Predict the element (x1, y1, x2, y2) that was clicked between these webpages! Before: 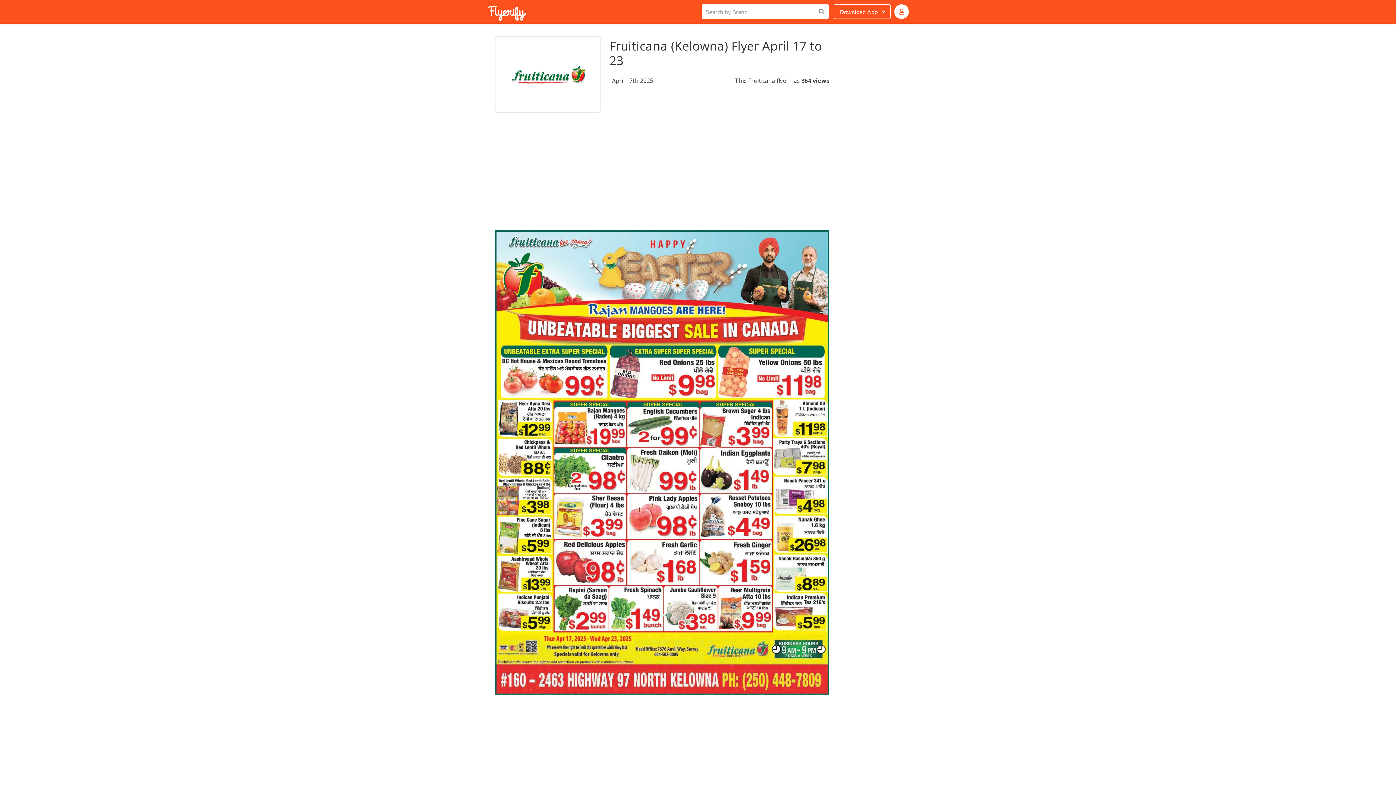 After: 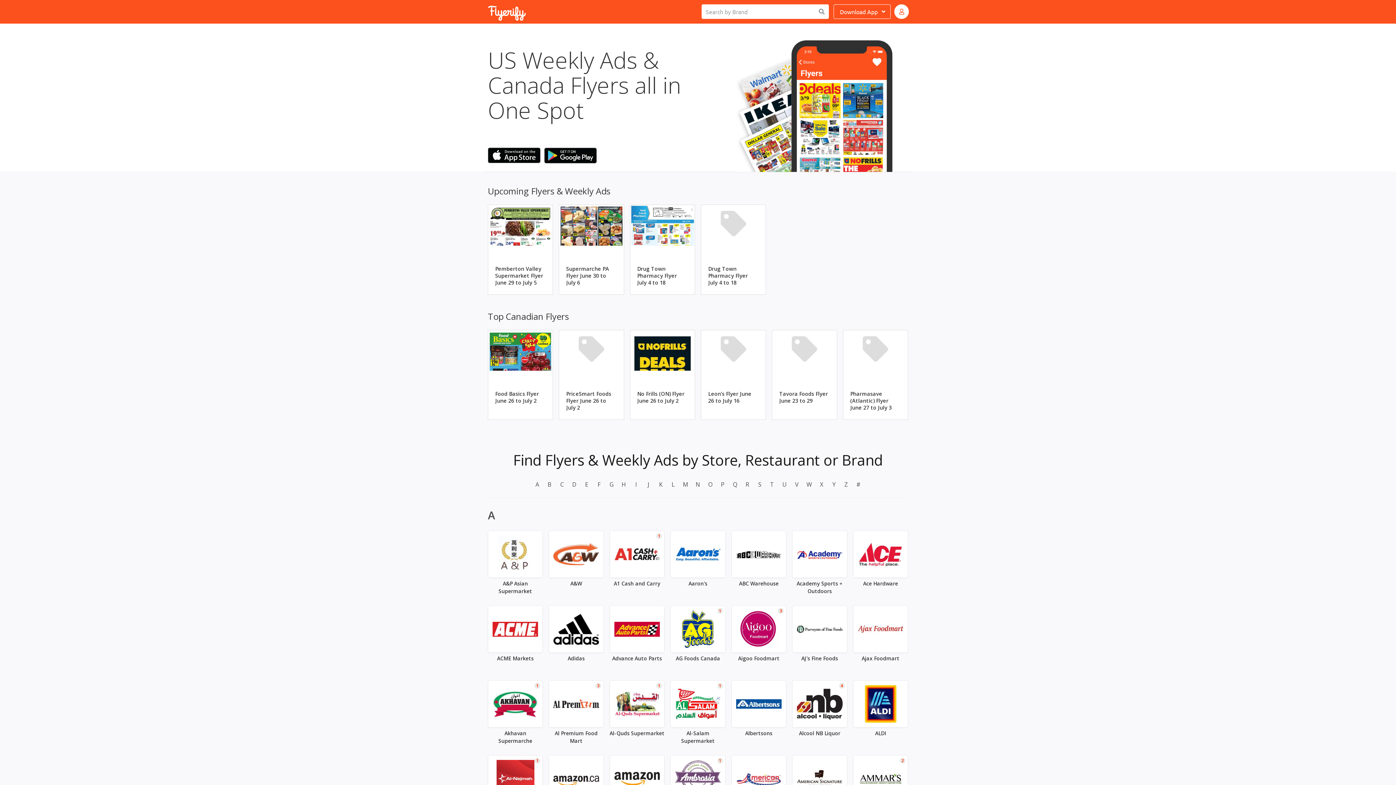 Action: bbox: (484, 2, 493, 21)